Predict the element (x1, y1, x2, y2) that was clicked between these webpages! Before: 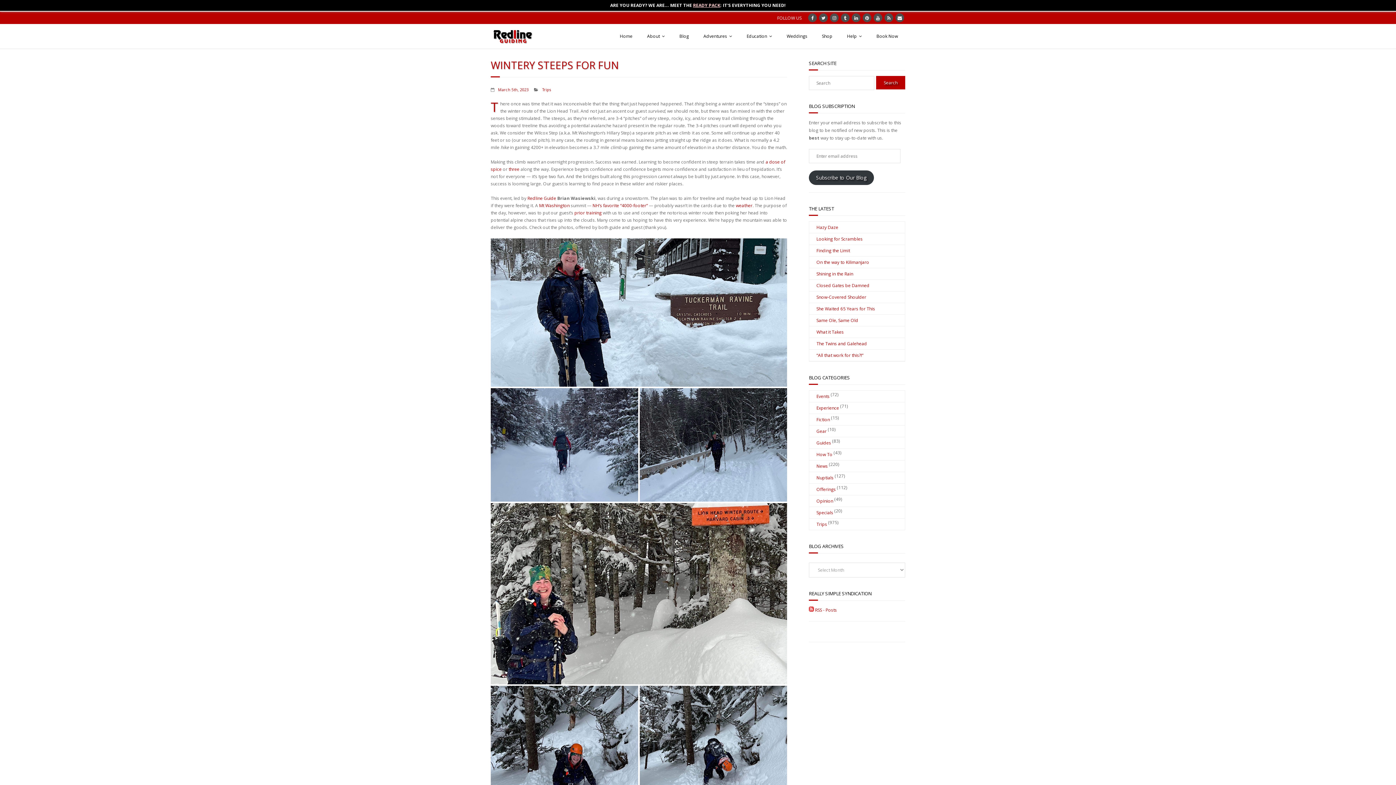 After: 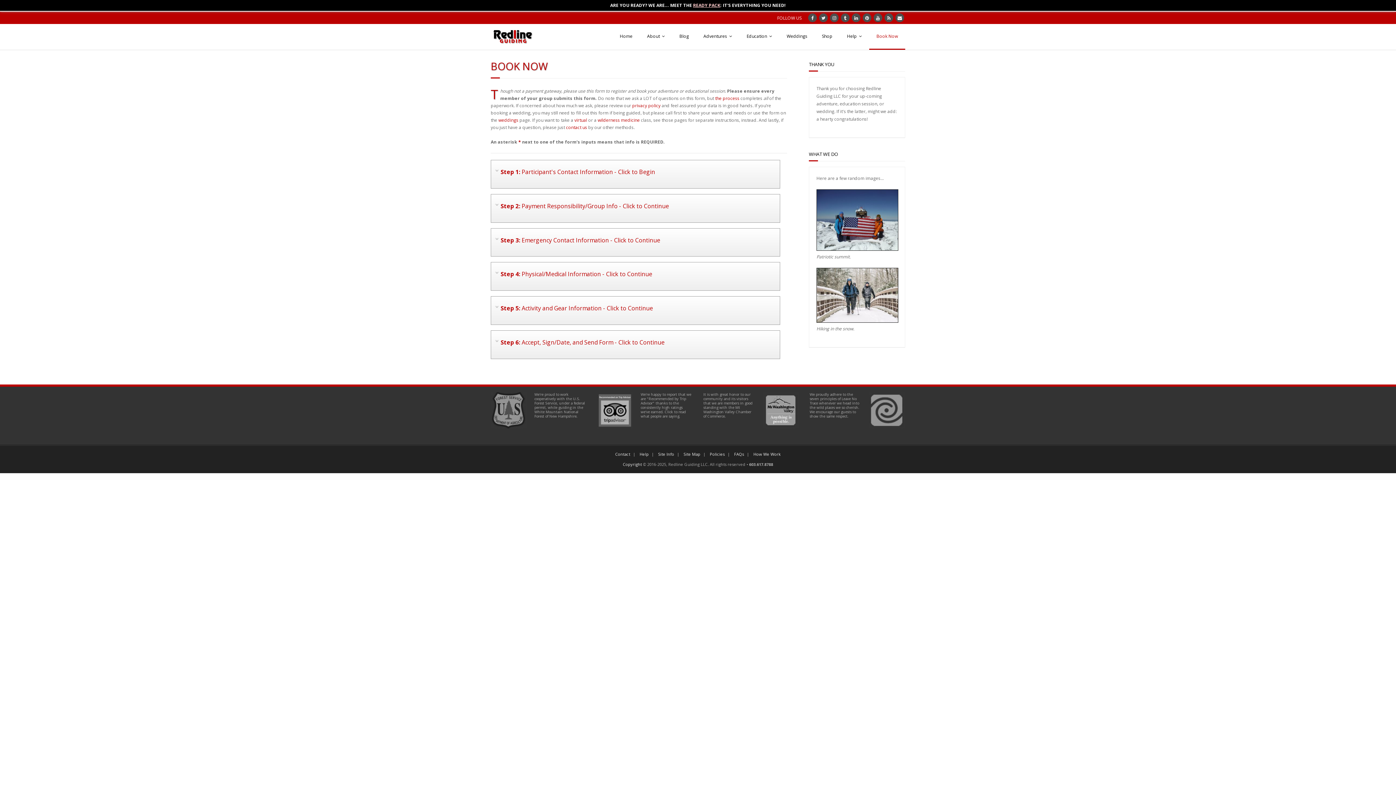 Action: bbox: (869, 24, 905, 48) label: Book Now